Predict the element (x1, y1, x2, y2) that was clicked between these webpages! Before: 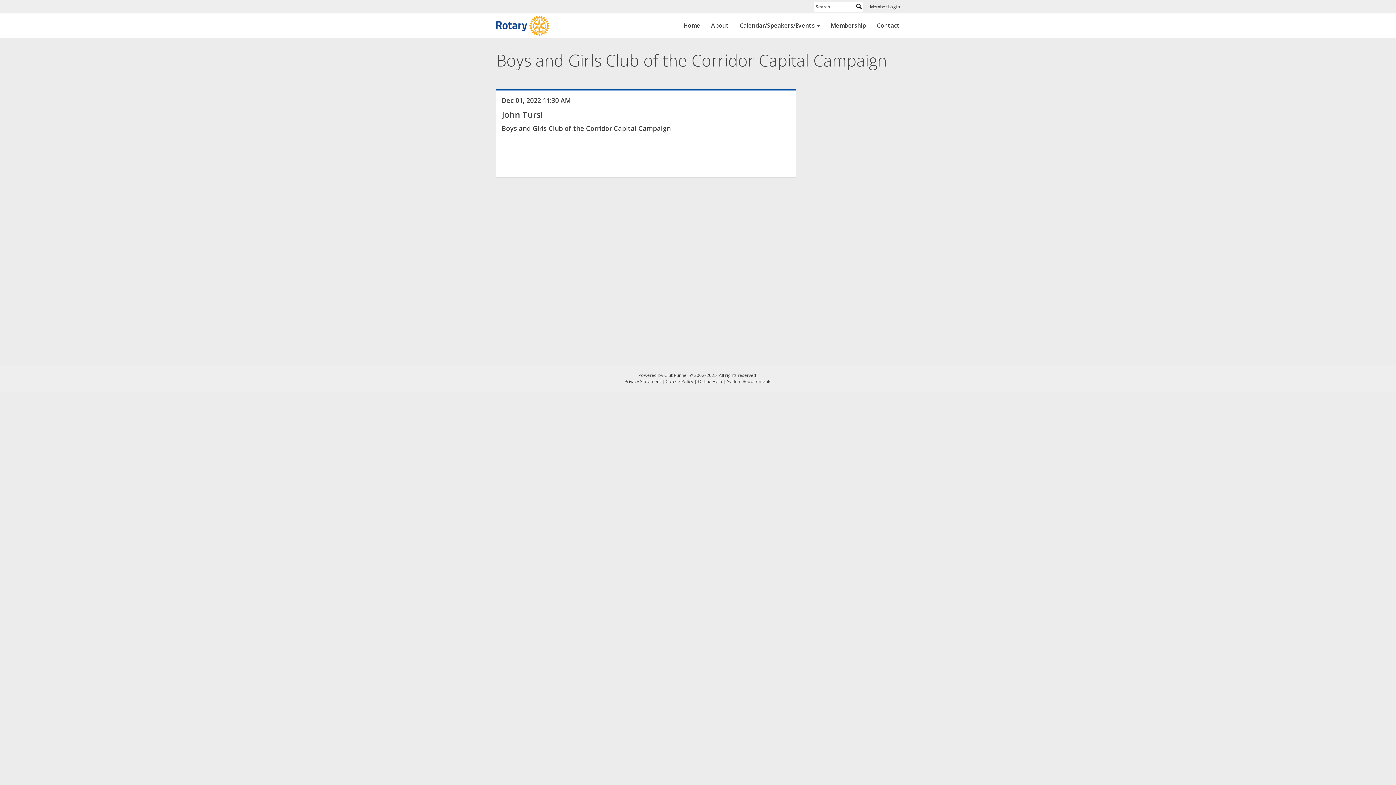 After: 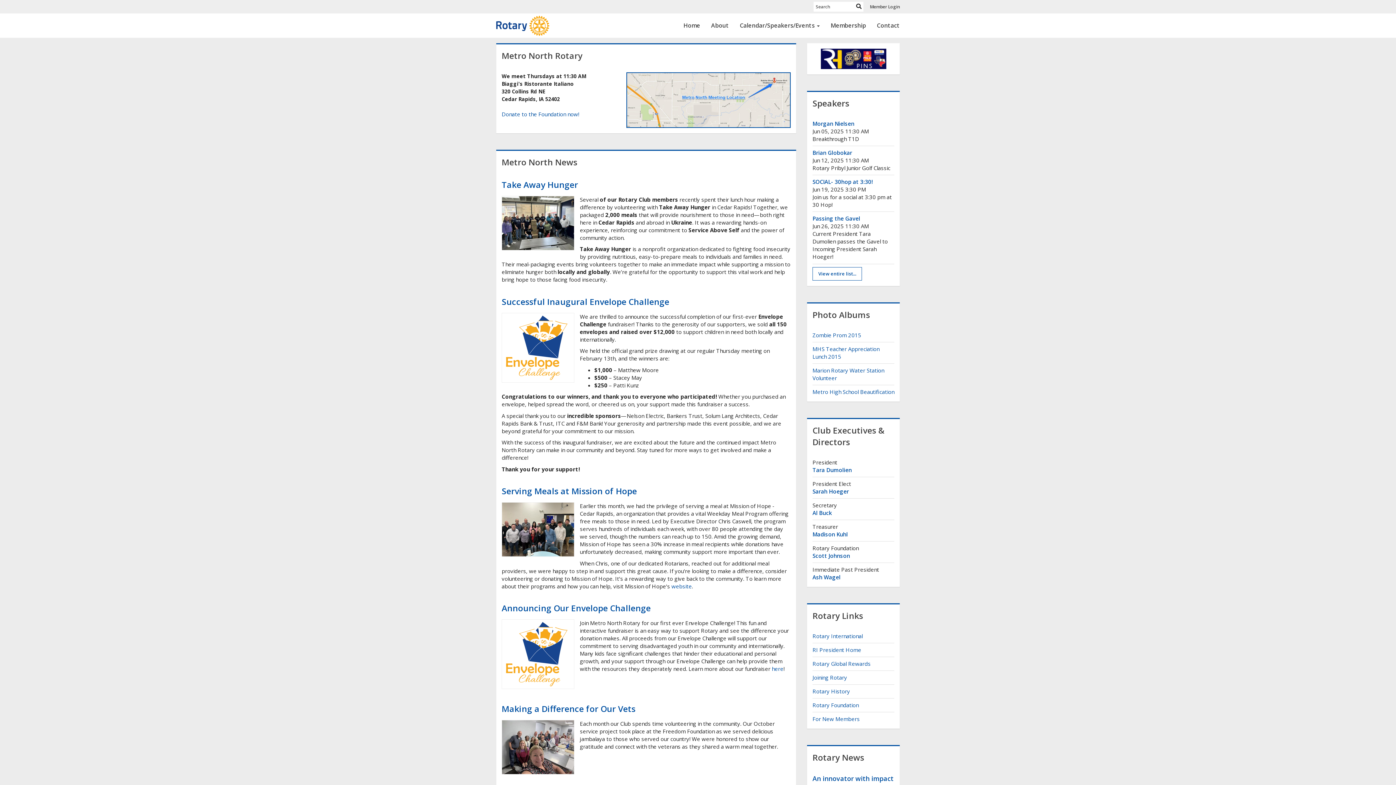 Action: bbox: (678, 16, 705, 34) label: Home